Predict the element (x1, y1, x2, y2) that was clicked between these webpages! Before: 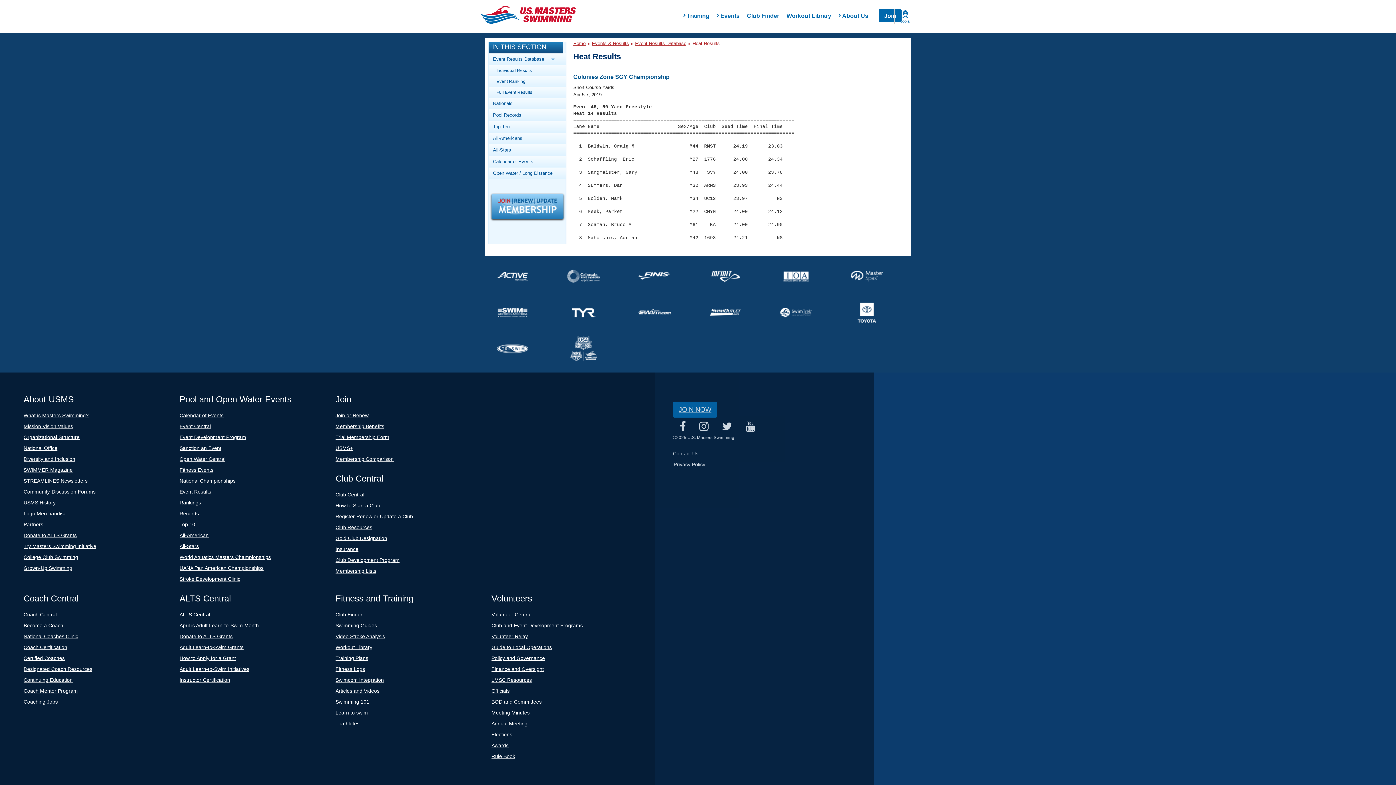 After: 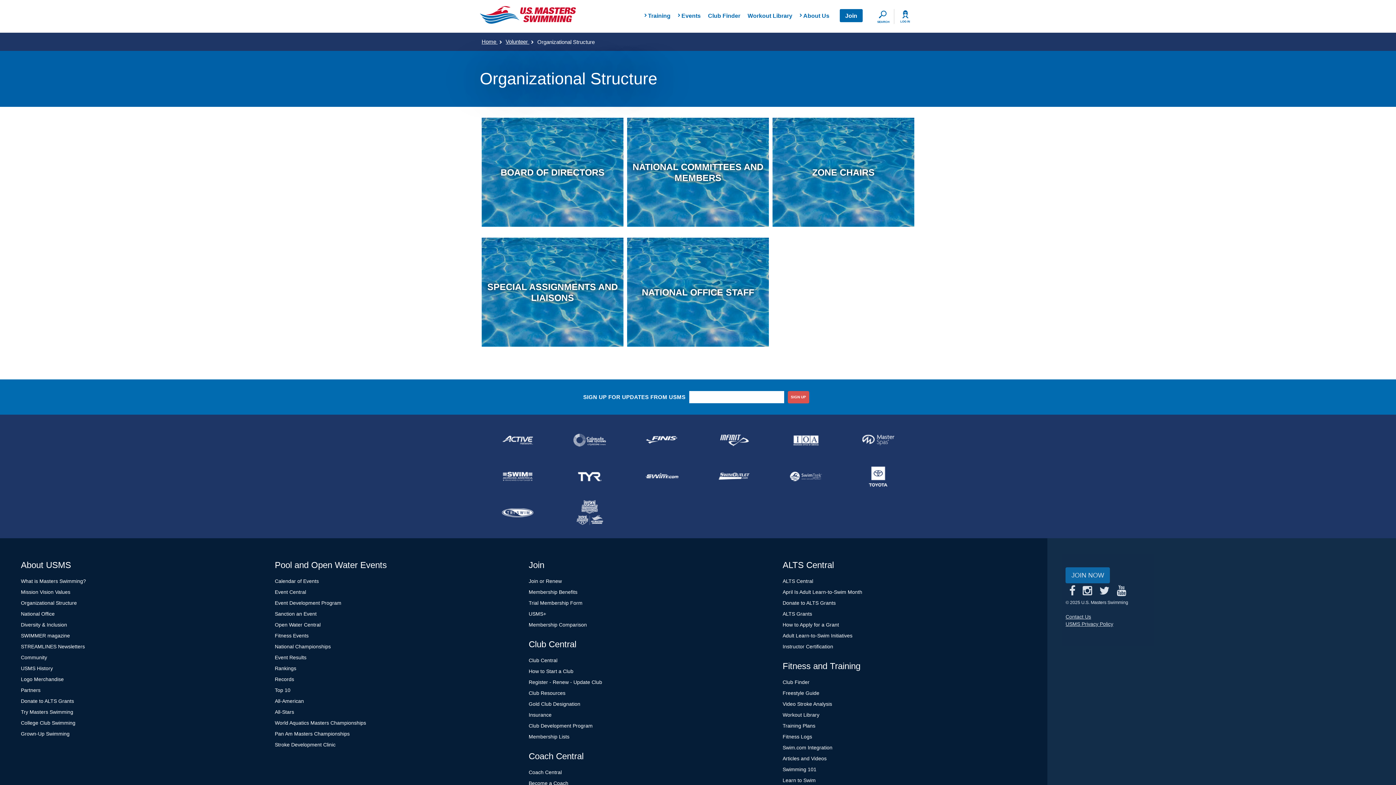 Action: label: Organizational Structure bbox: (23, 434, 79, 440)